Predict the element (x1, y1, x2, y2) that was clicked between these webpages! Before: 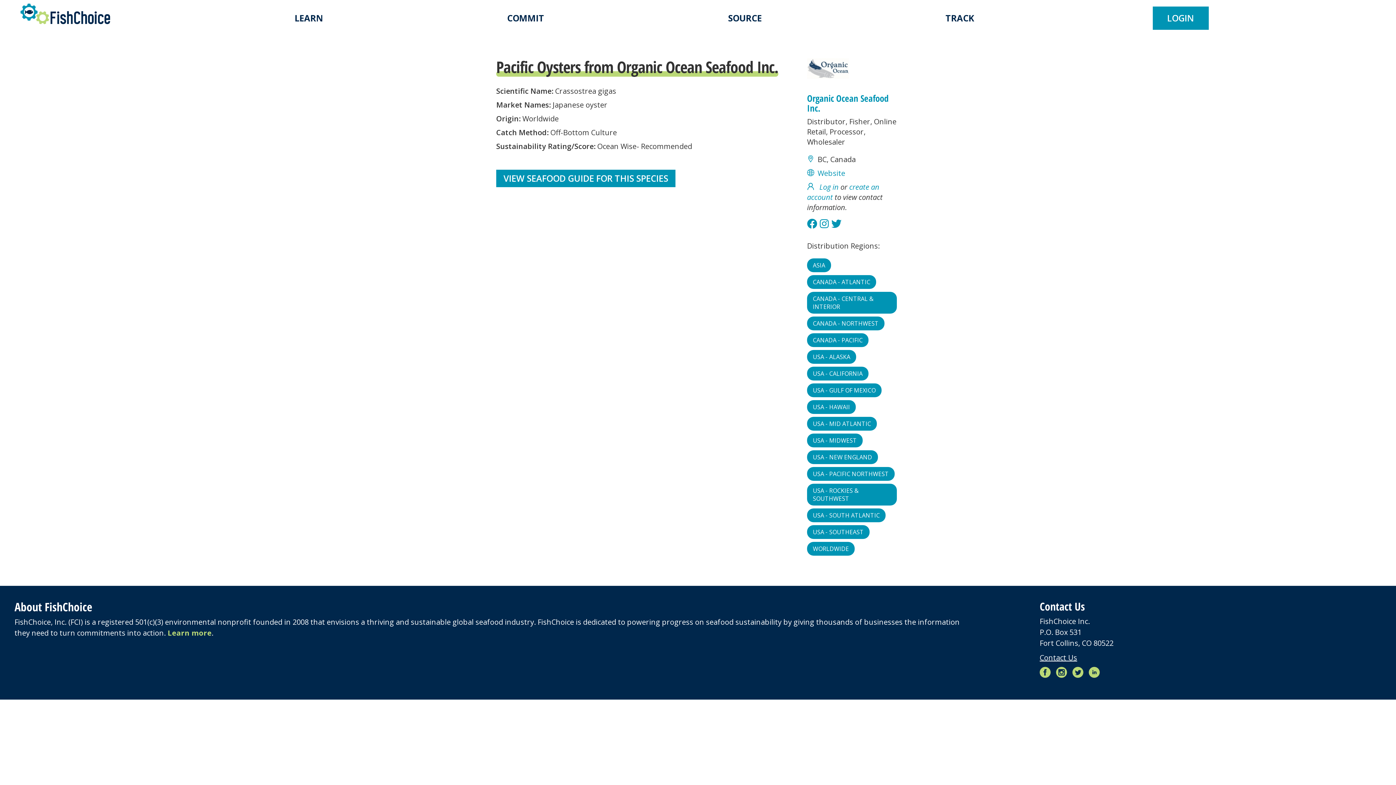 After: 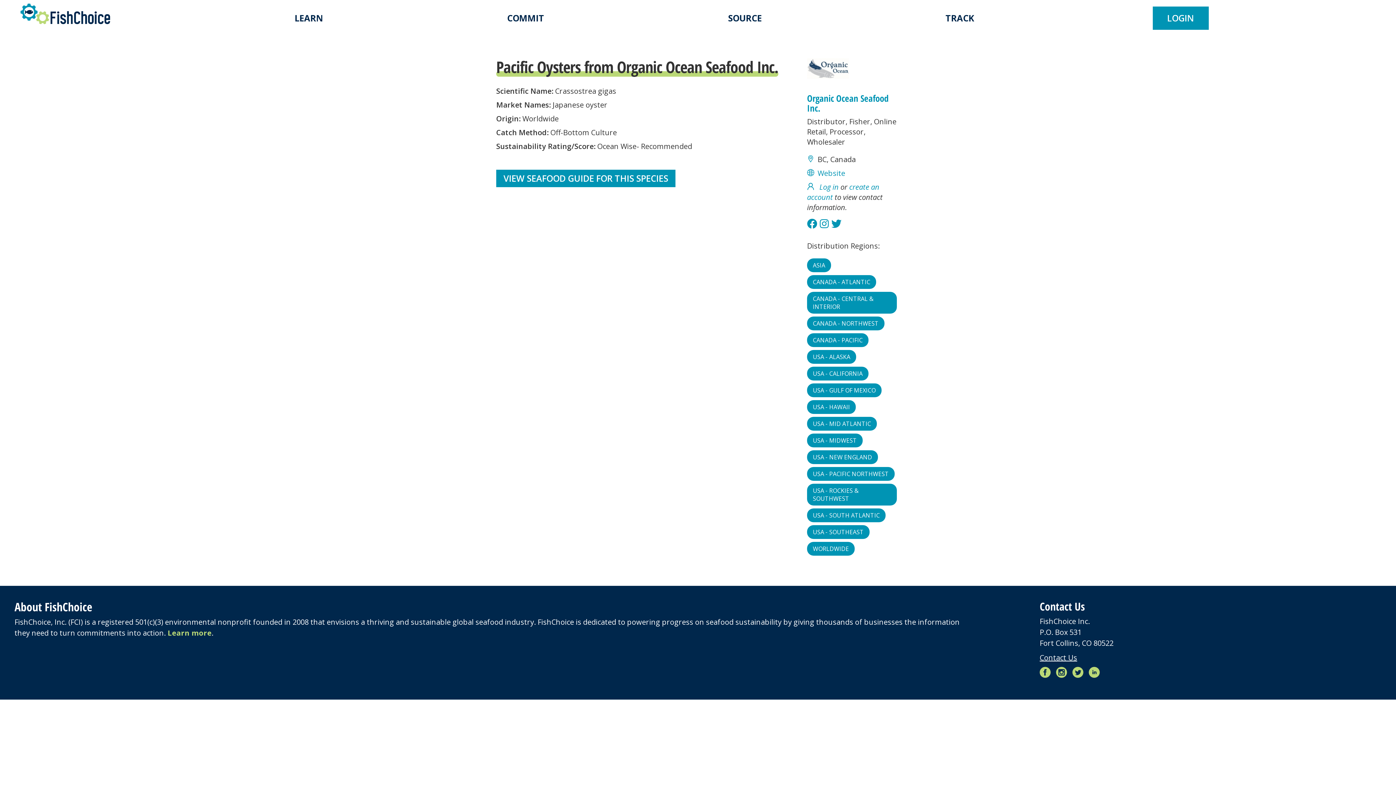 Action: bbox: (1072, 667, 1087, 678) label: Twitter